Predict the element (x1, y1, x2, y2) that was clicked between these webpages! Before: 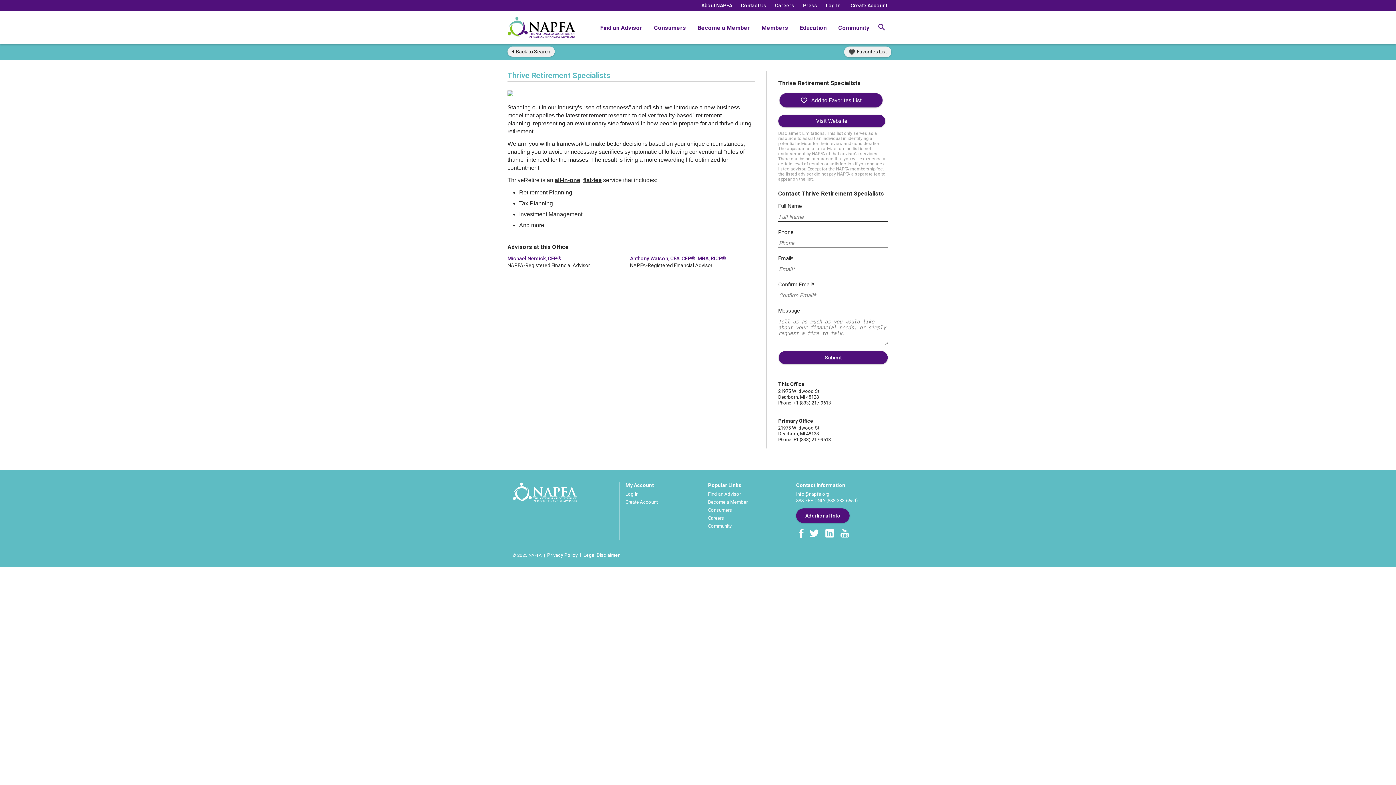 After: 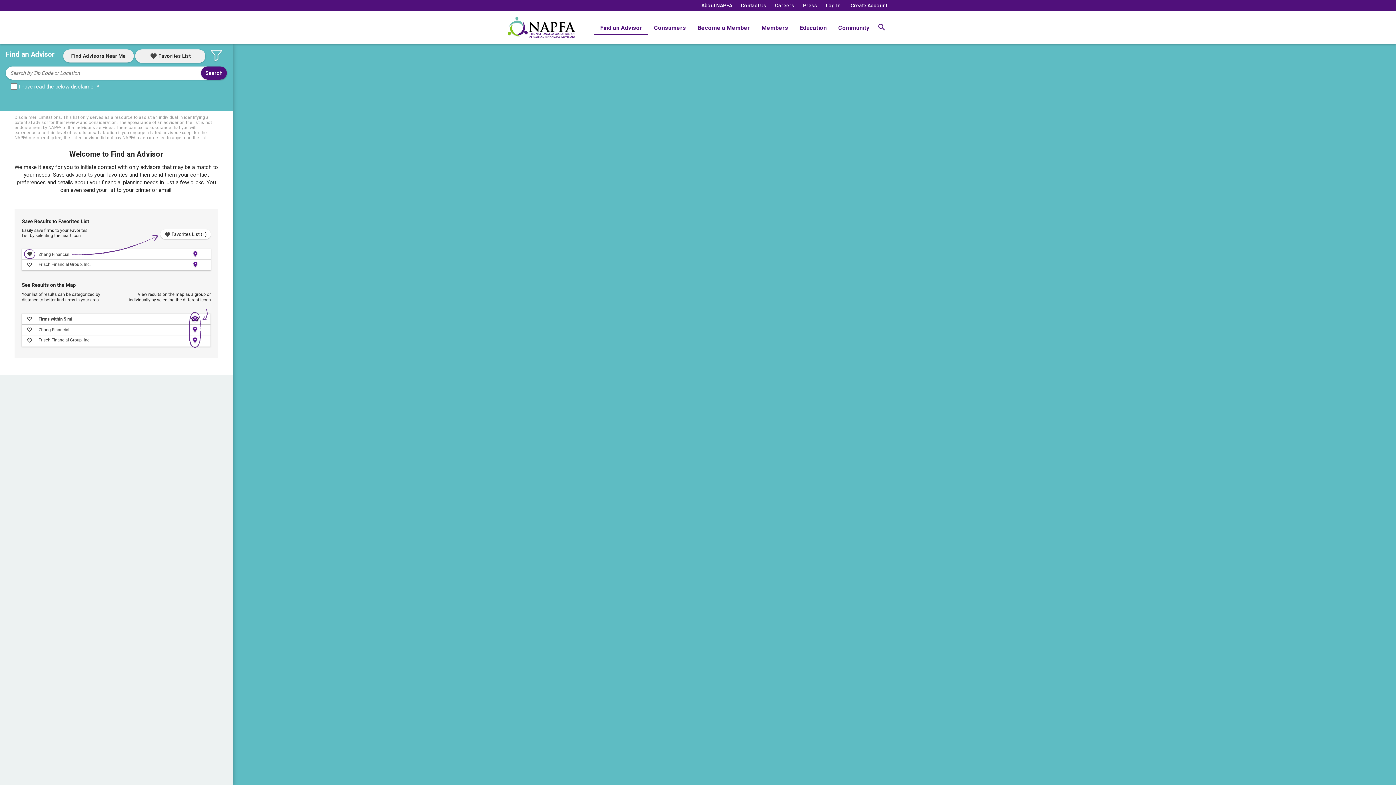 Action: label:  Back to Search bbox: (507, 46, 554, 56)